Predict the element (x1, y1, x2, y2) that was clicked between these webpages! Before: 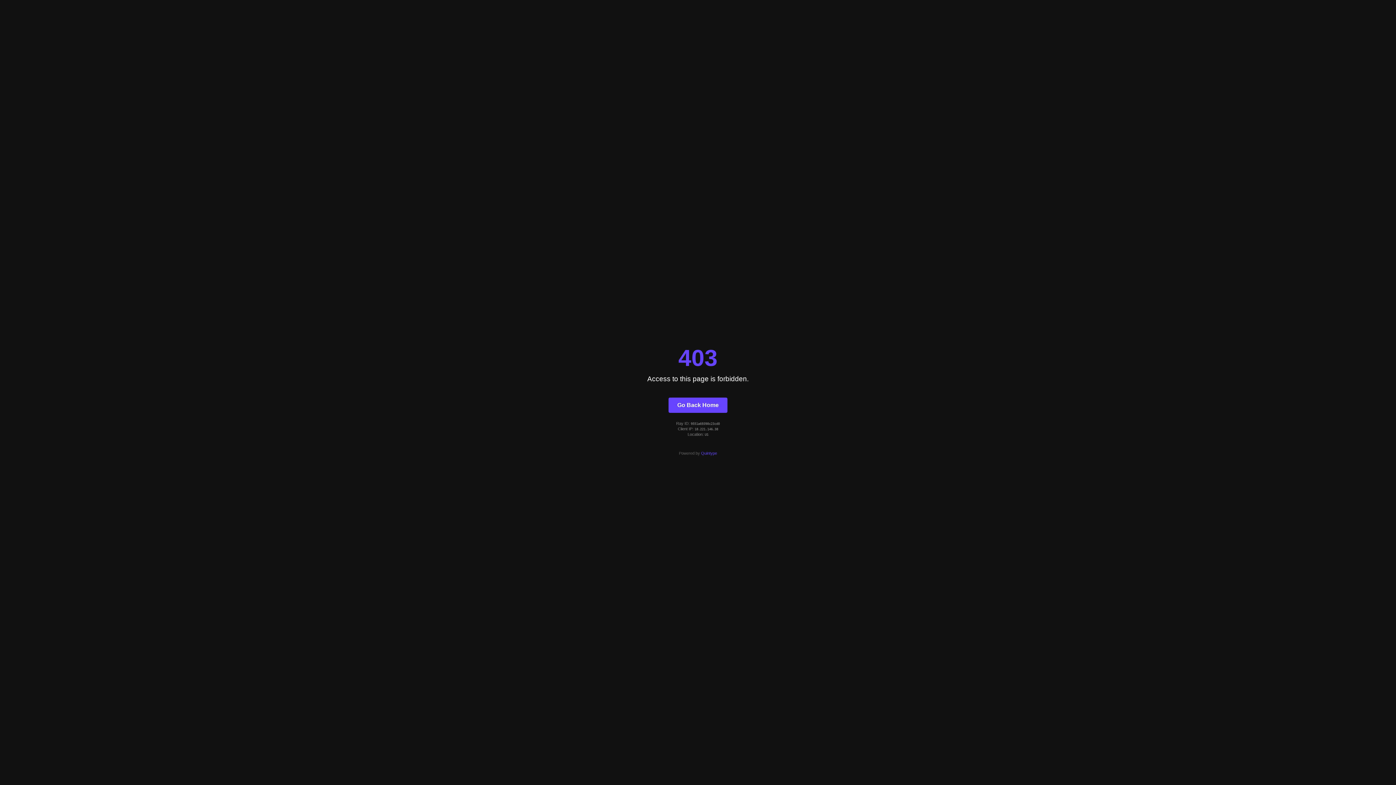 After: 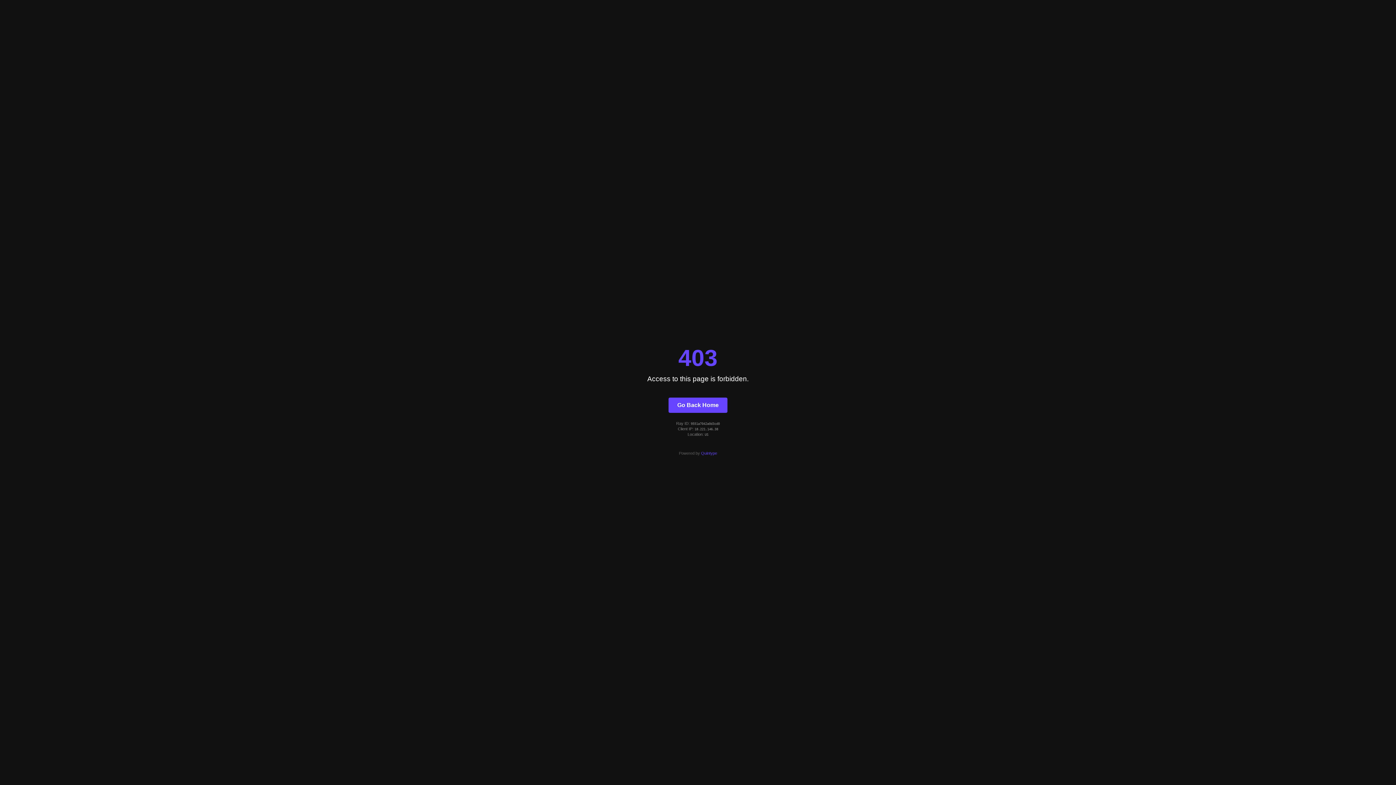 Action: label: Go Back Home bbox: (668, 397, 727, 412)